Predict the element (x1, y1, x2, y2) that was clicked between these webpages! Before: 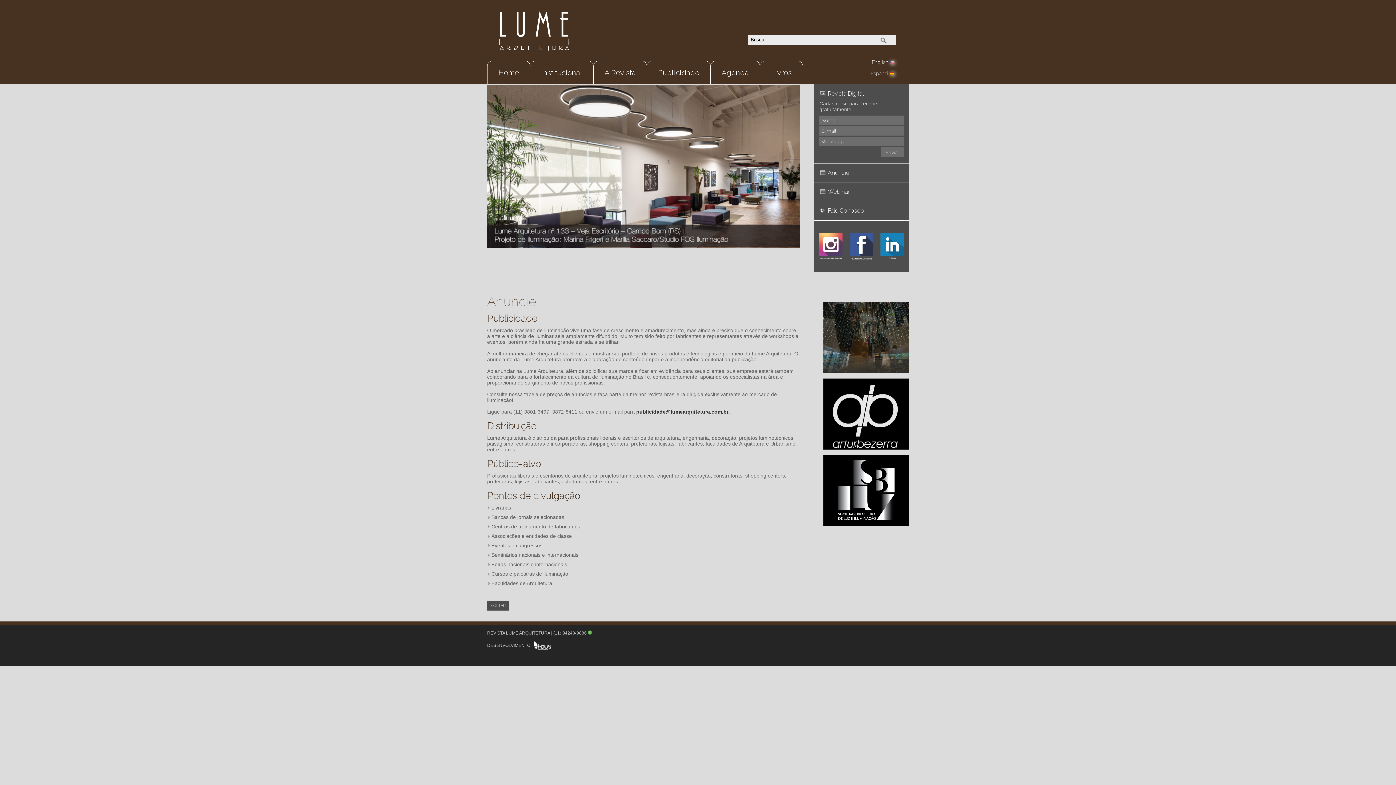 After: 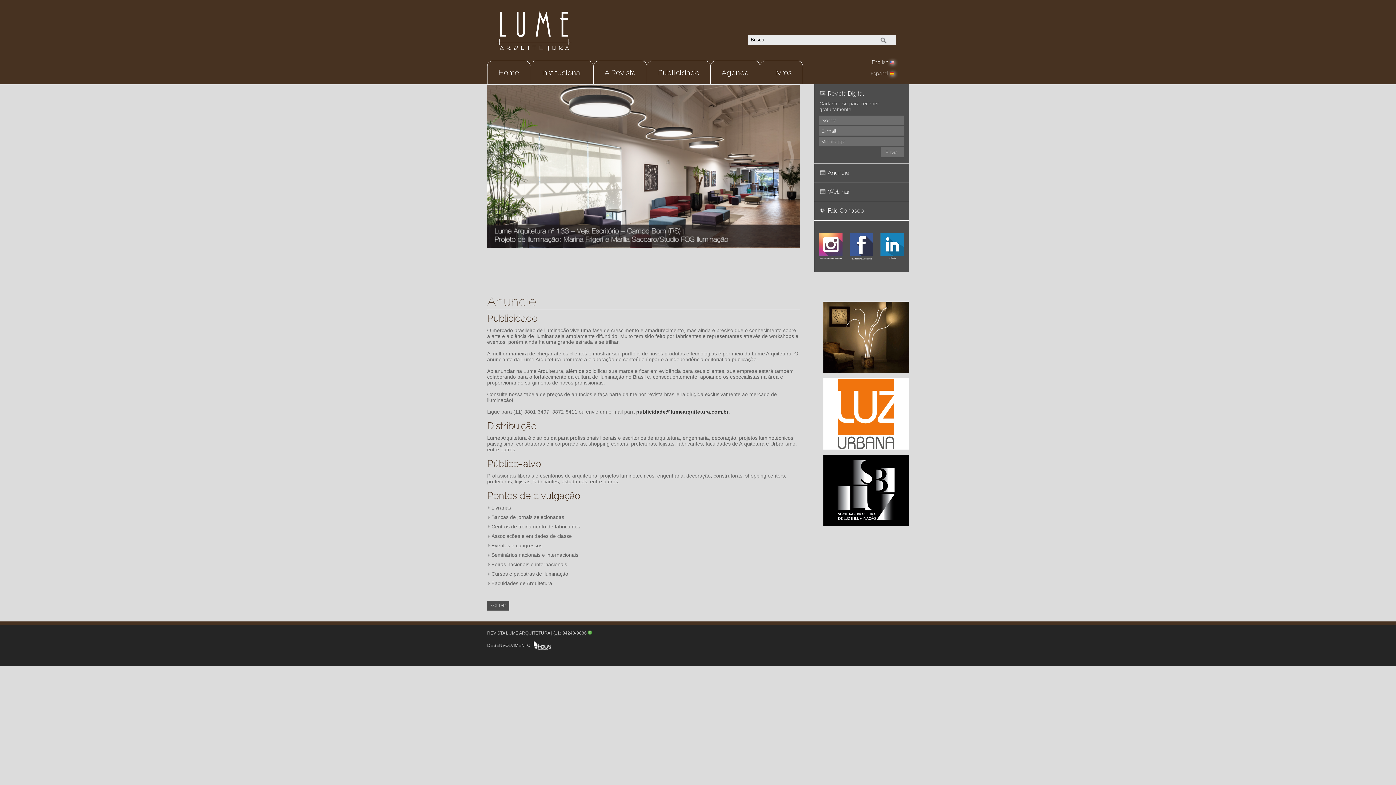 Action: bbox: (787, 141, 794, 173) label: Next